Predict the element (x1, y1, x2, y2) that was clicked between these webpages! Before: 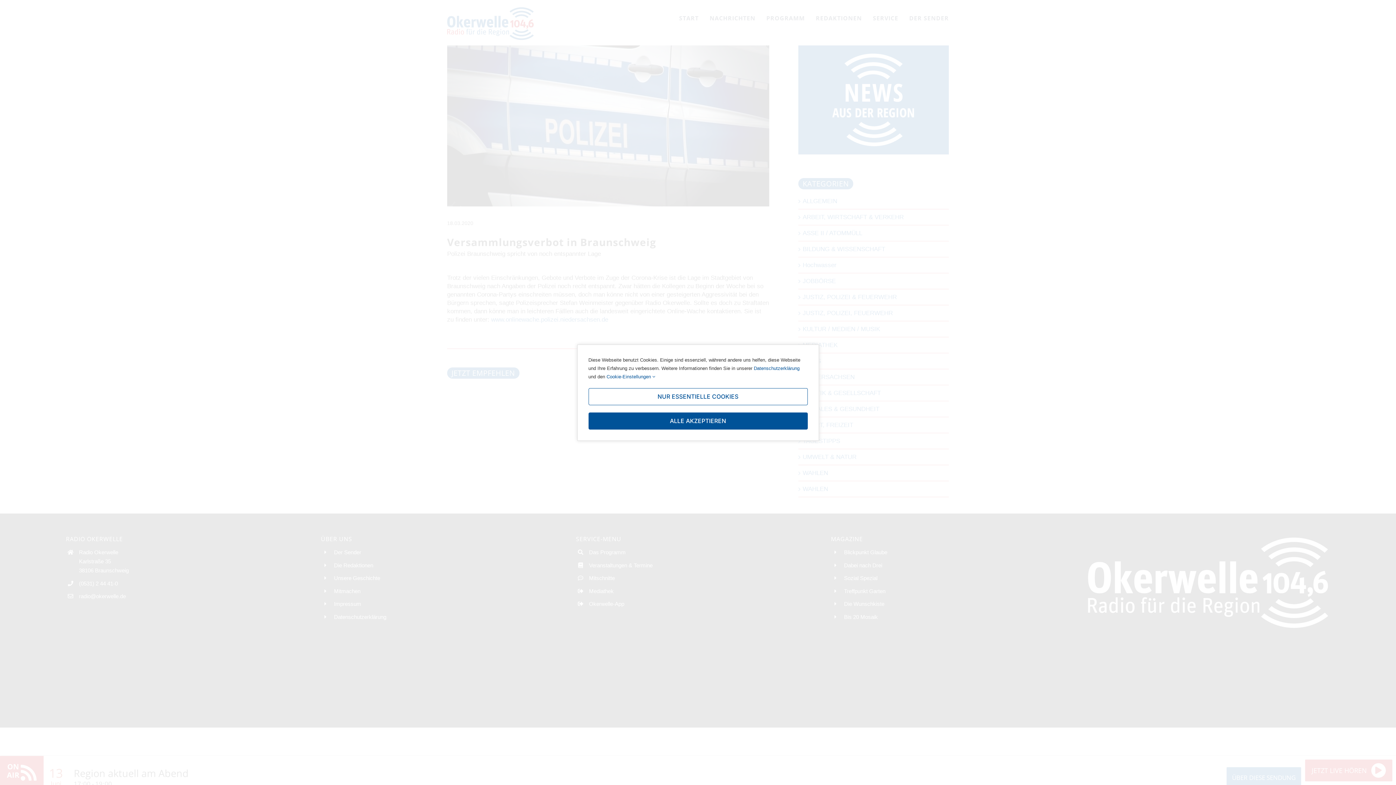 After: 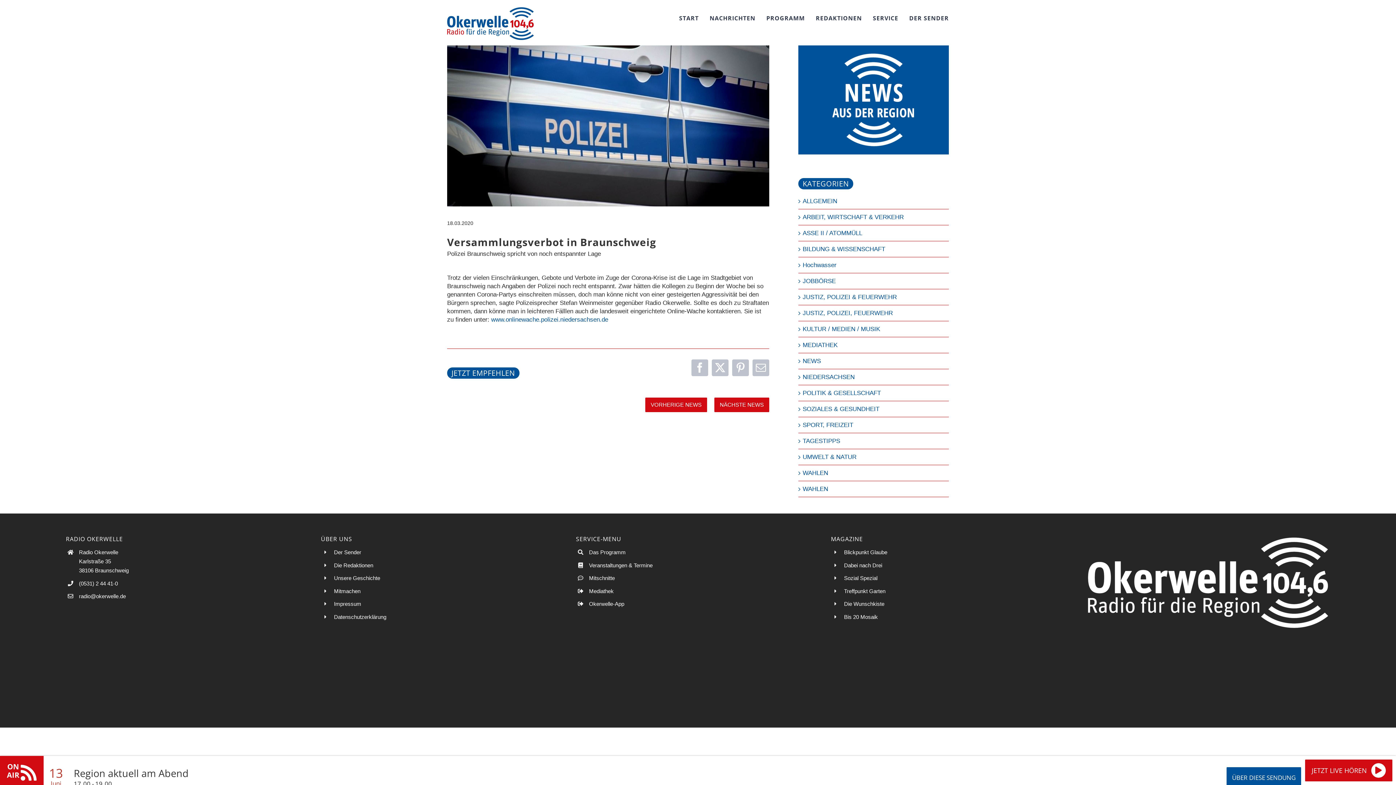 Action: bbox: (588, 388, 807, 405) label: NUR ESSENTIELLE COOKIES